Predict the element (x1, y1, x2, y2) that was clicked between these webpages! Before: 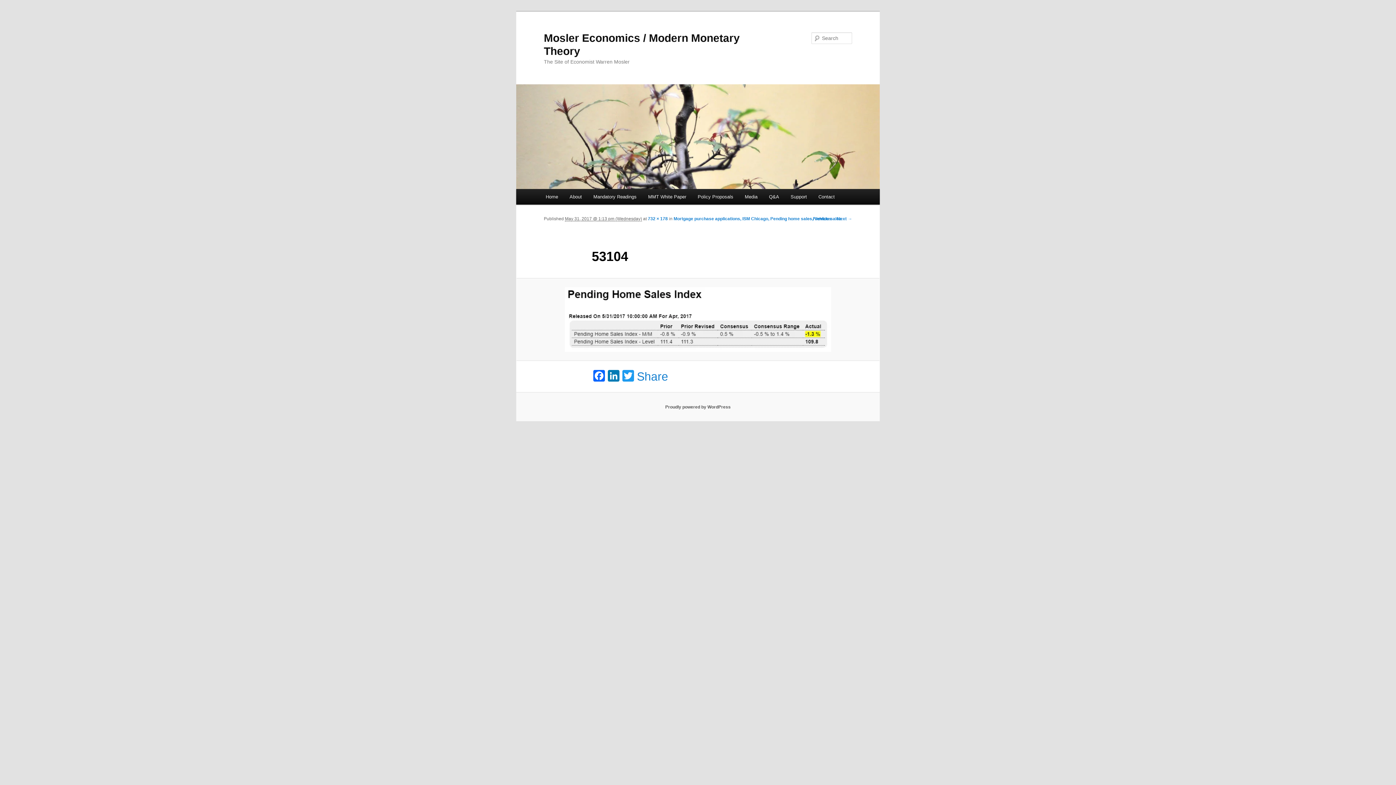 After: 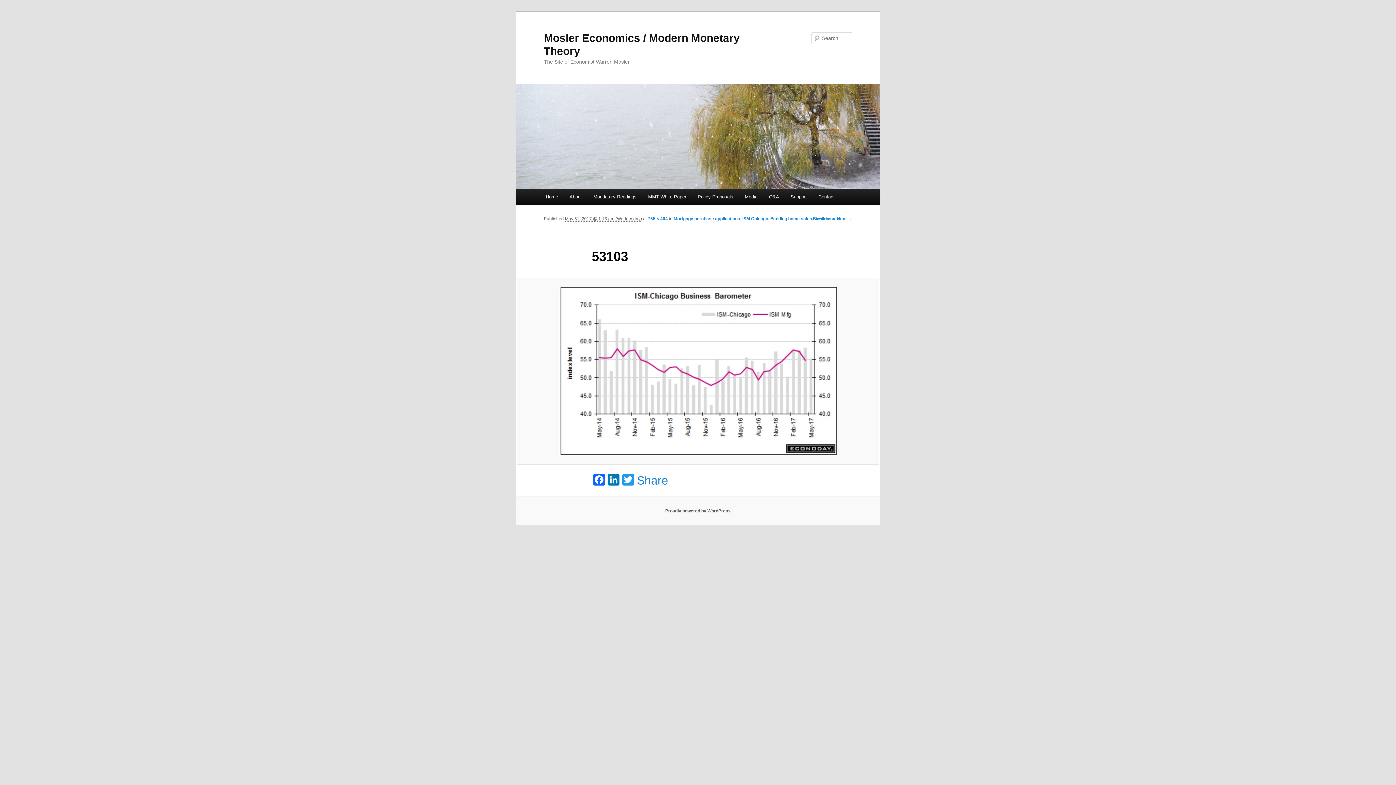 Action: label: ← Previous bbox: (807, 216, 831, 221)